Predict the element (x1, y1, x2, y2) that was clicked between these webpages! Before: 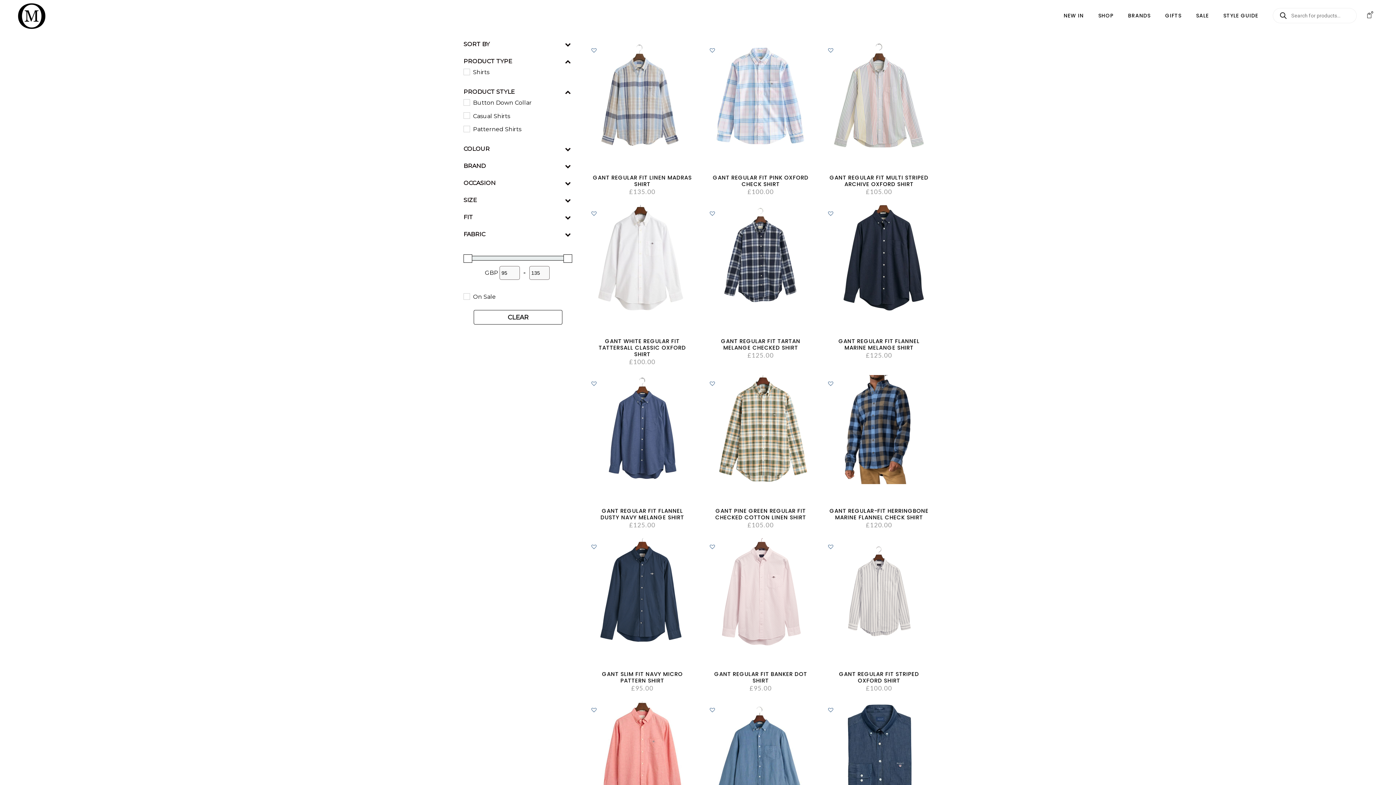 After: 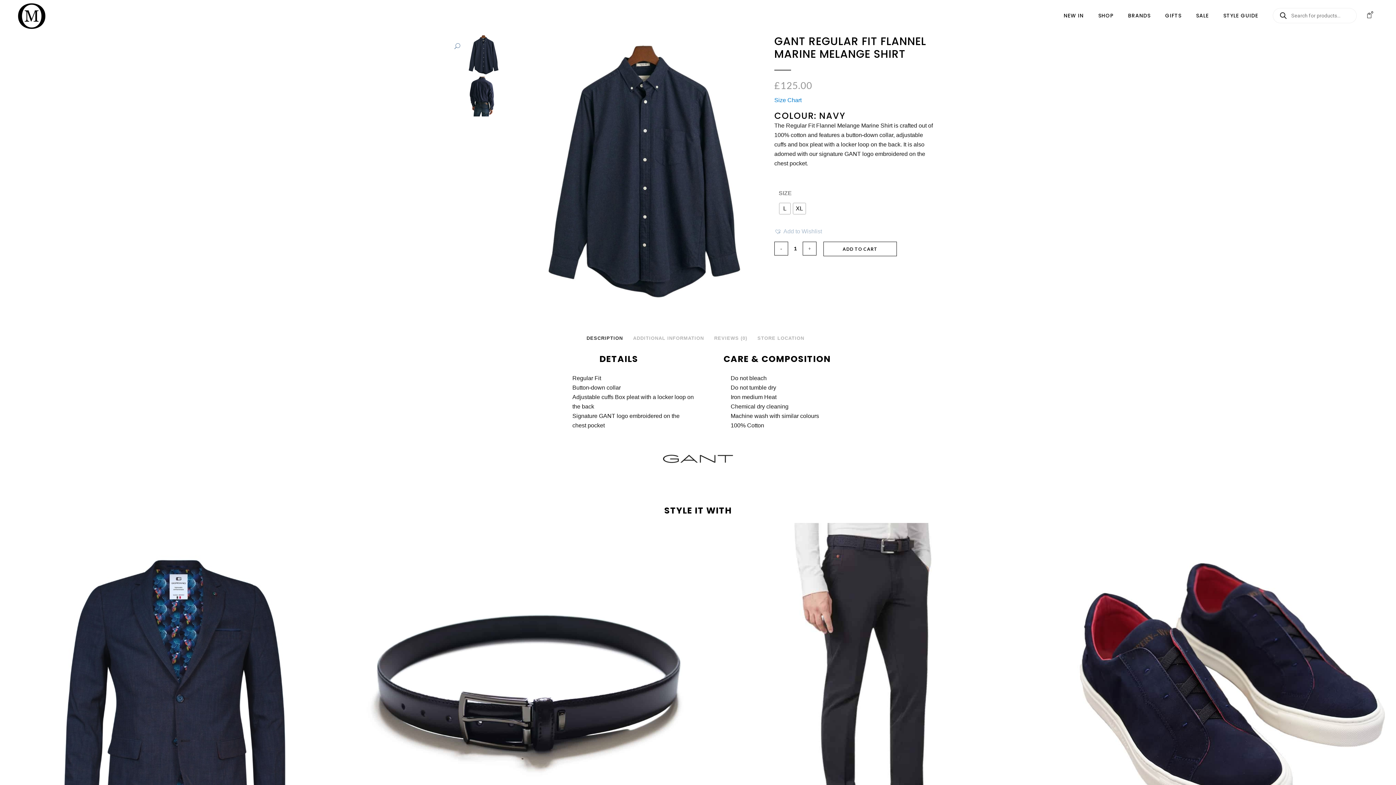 Action: label: GANT REGULAR FIT FLANNEL MARINE MELANGE SHIRT
£125.00 bbox: (824, 332, 934, 359)